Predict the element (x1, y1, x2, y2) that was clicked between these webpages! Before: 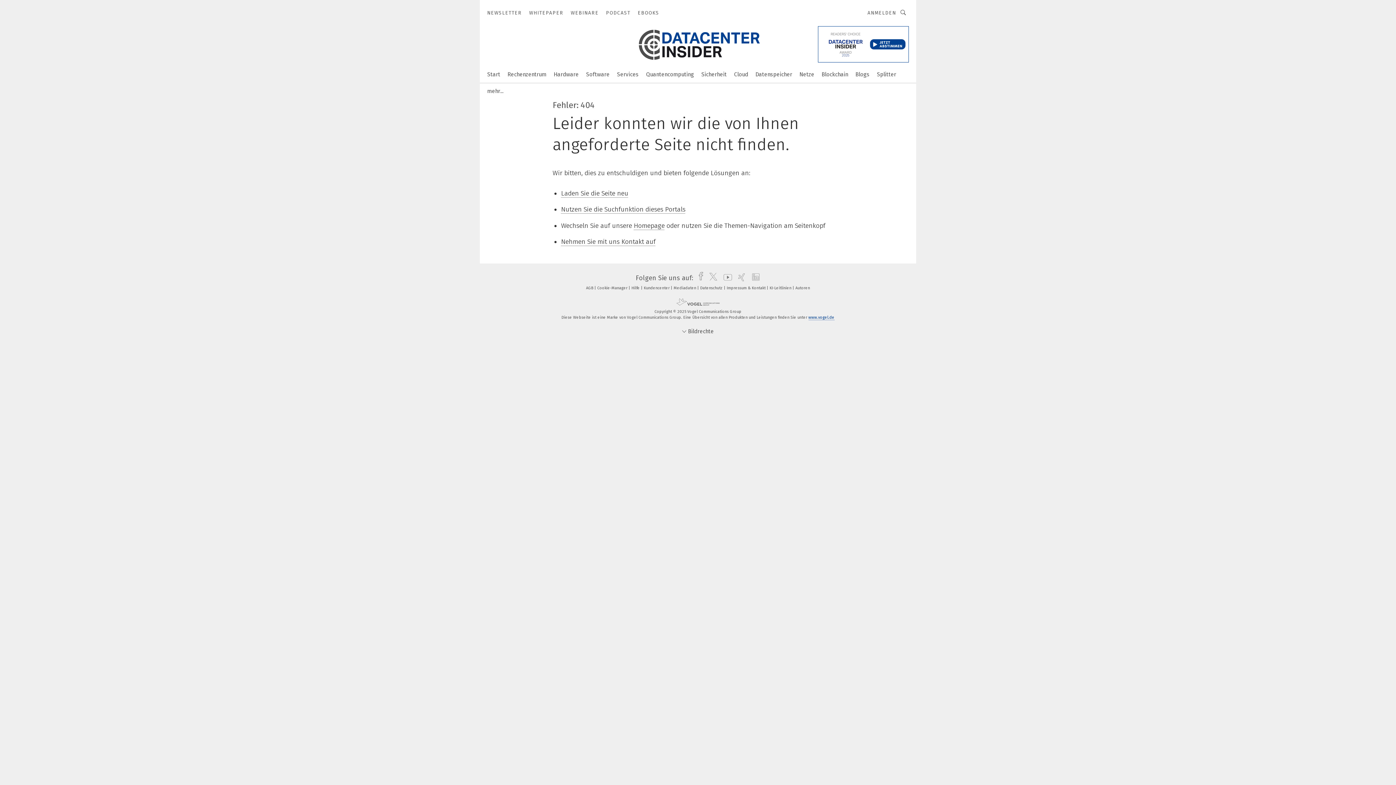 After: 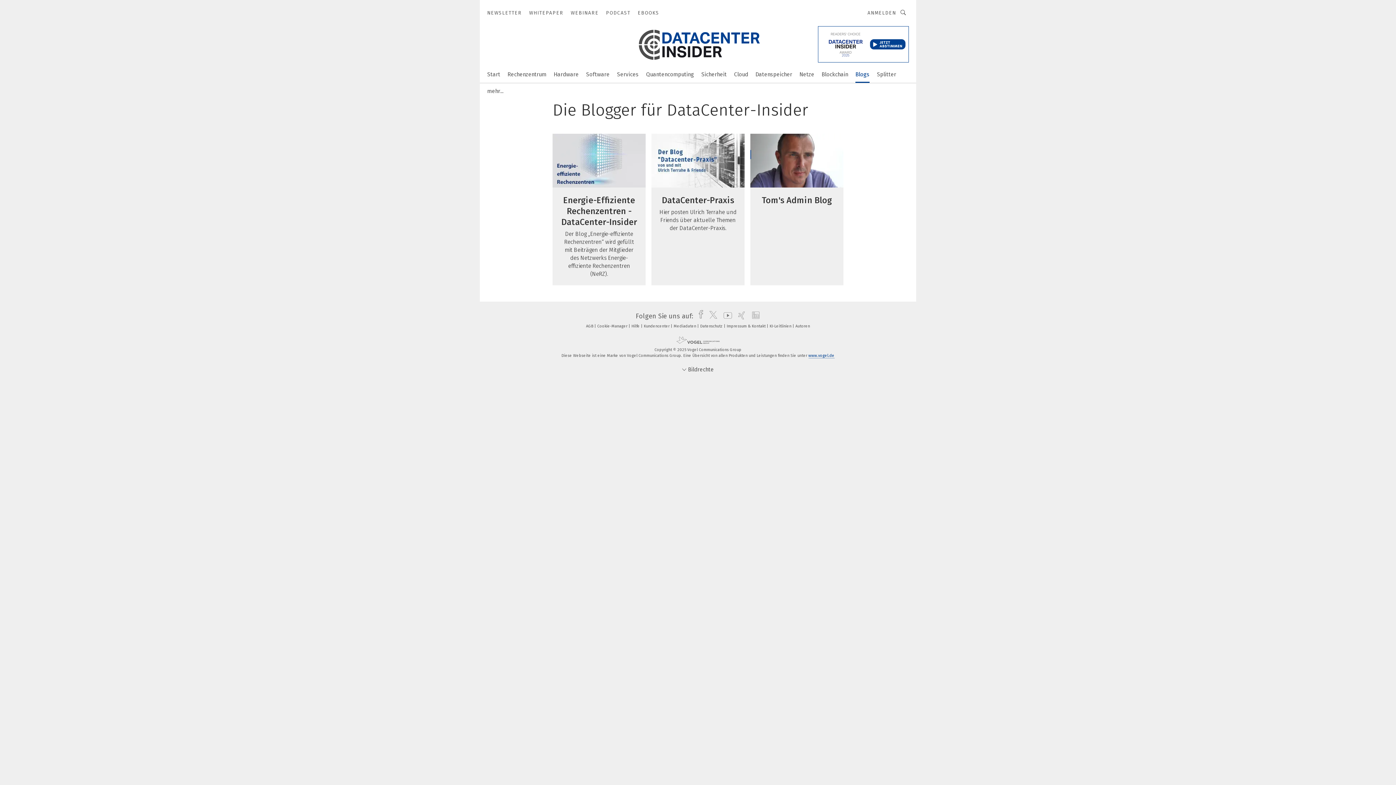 Action: bbox: (855, 66, 869, 81) label: Blogs